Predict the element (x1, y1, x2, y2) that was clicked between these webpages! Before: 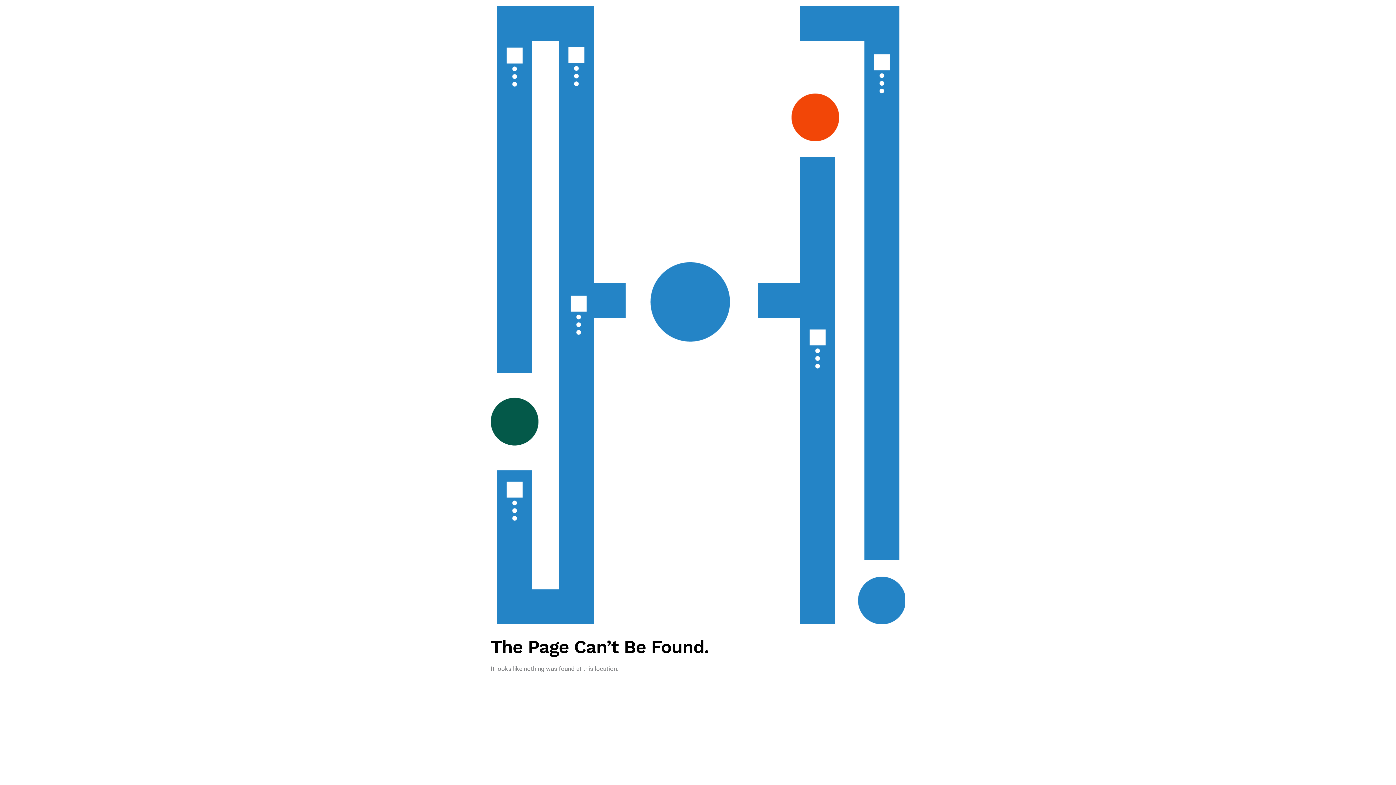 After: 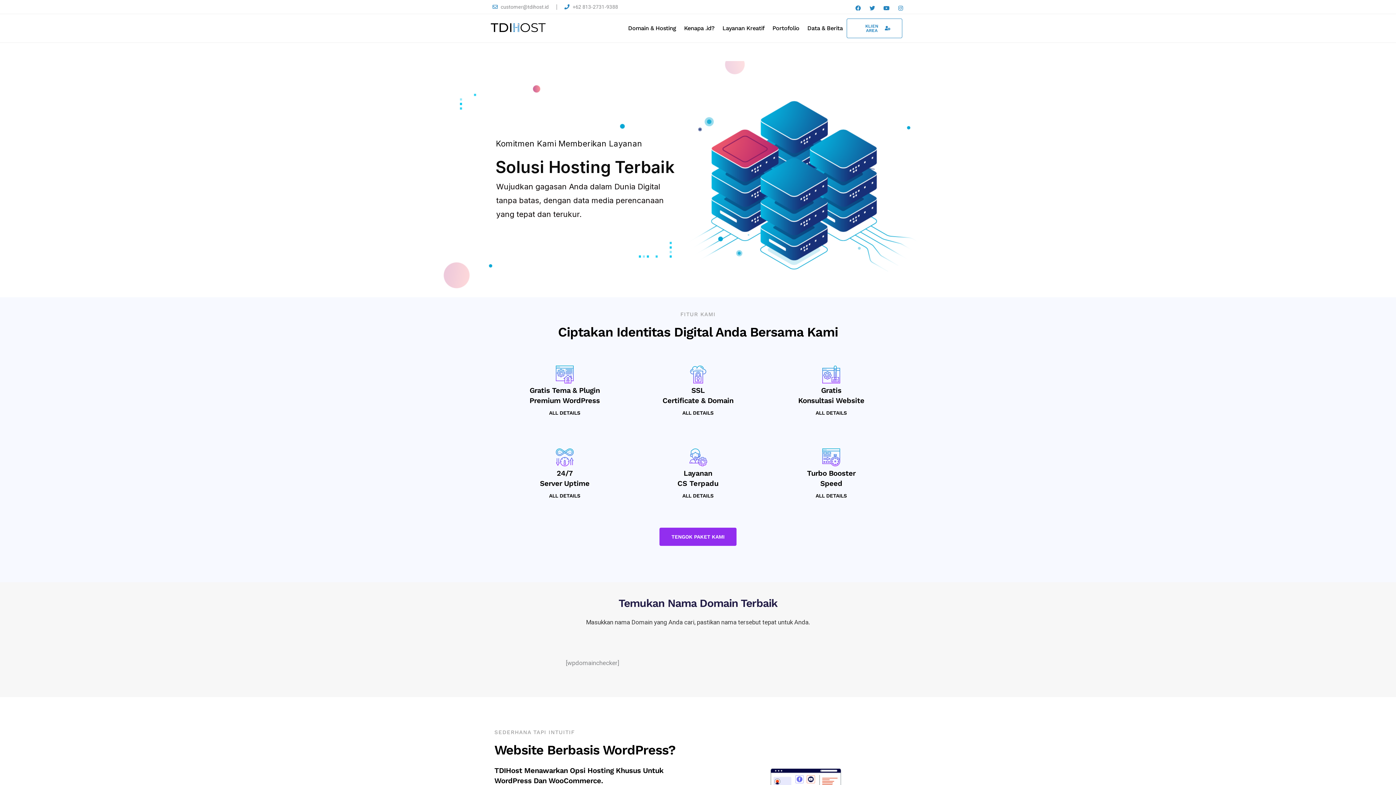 Action: bbox: (490, 5, 905, 627)